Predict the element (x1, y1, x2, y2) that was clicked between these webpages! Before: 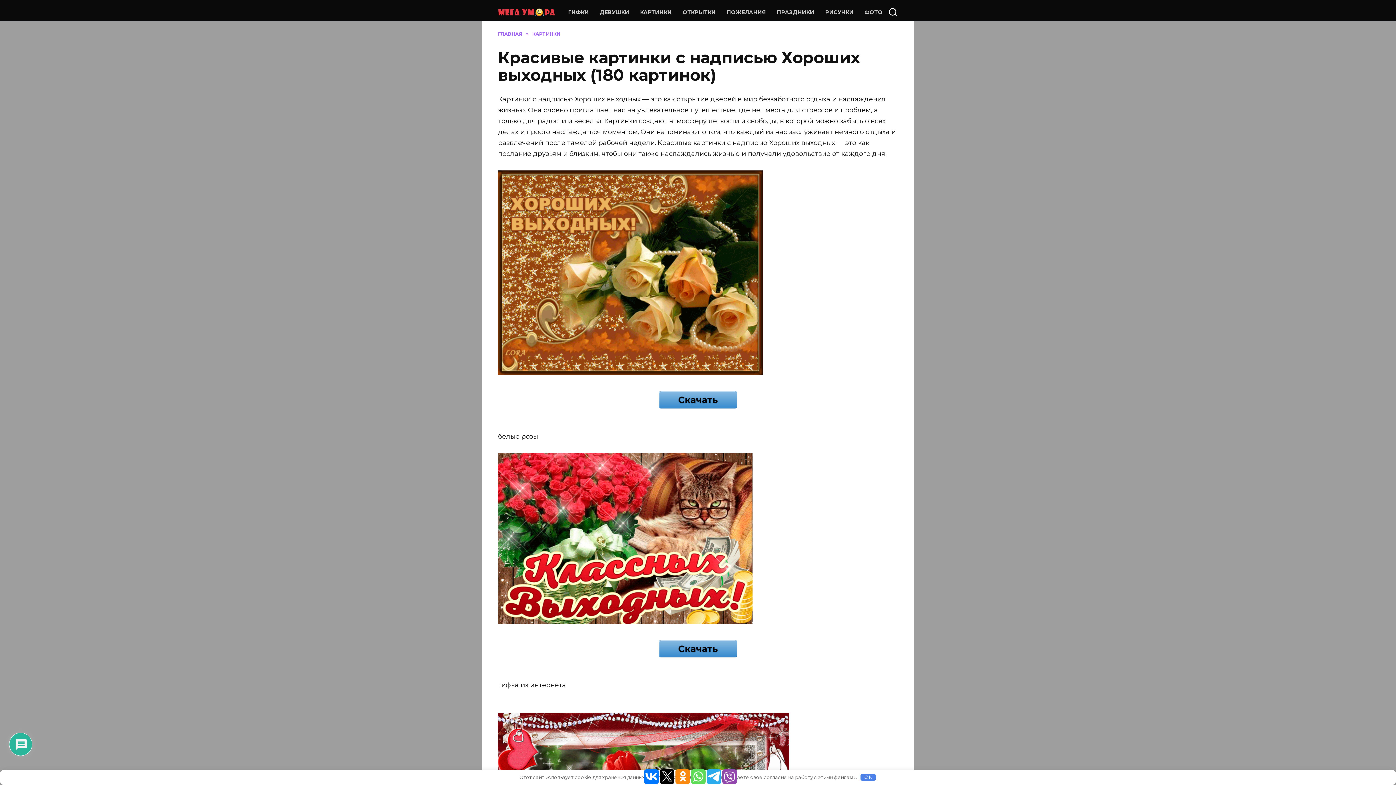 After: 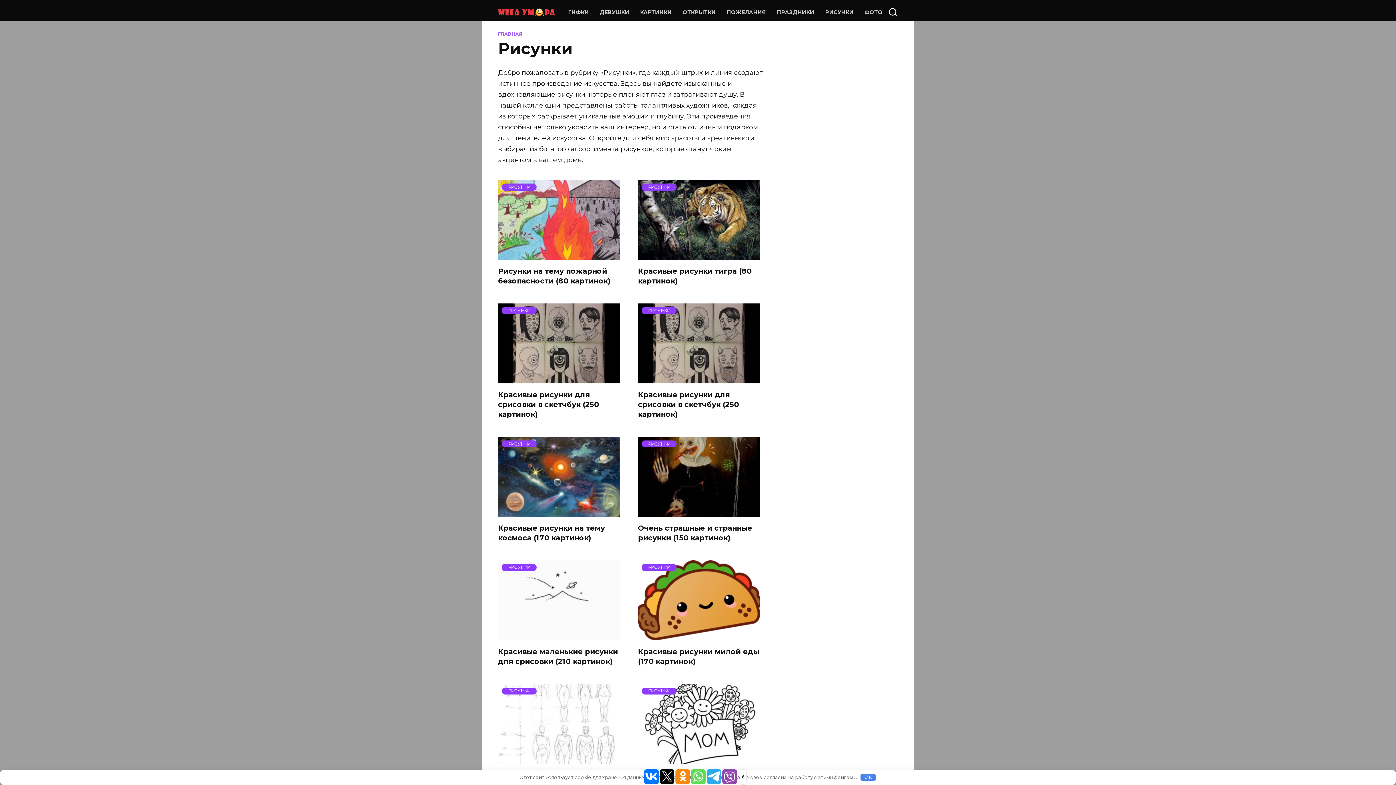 Action: bbox: (825, 9, 853, 15) label: РИСУНКИ